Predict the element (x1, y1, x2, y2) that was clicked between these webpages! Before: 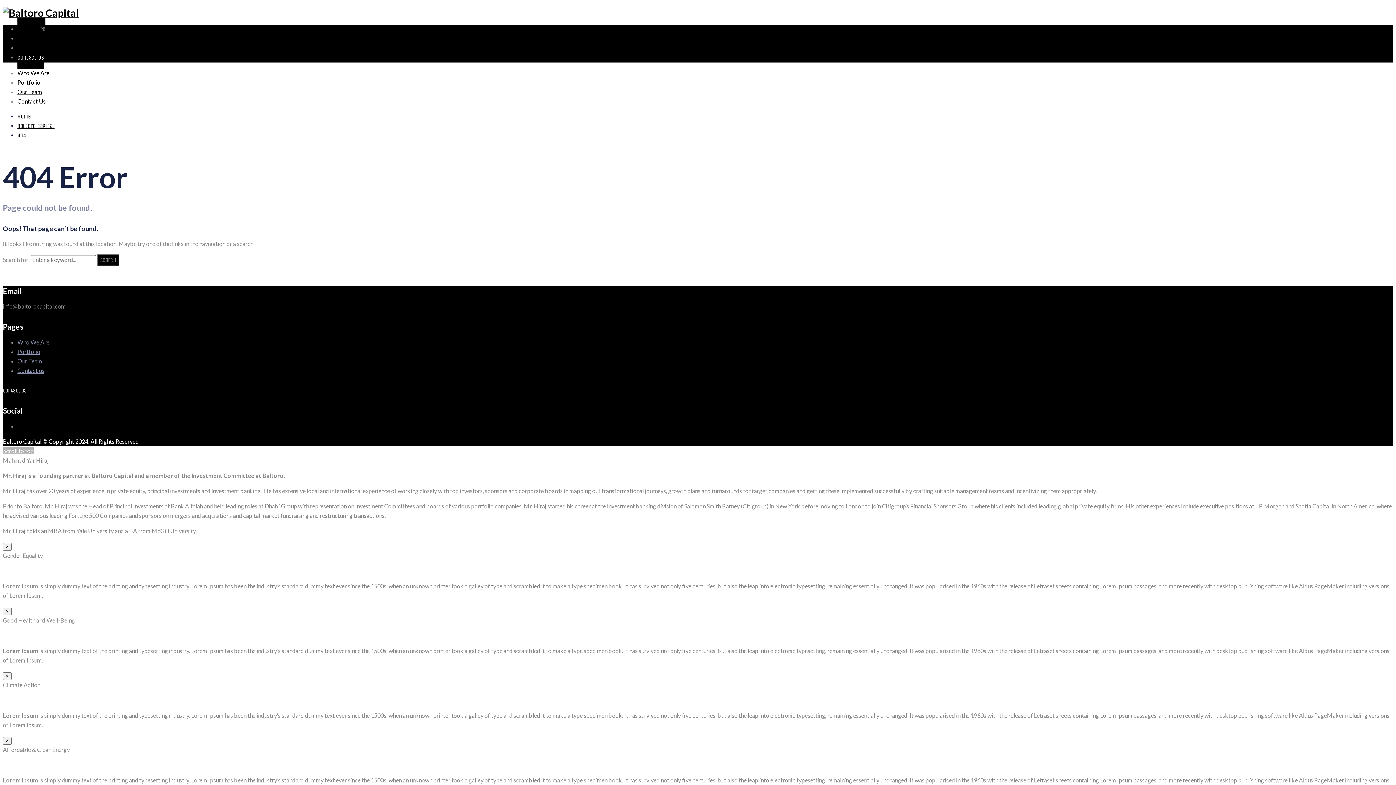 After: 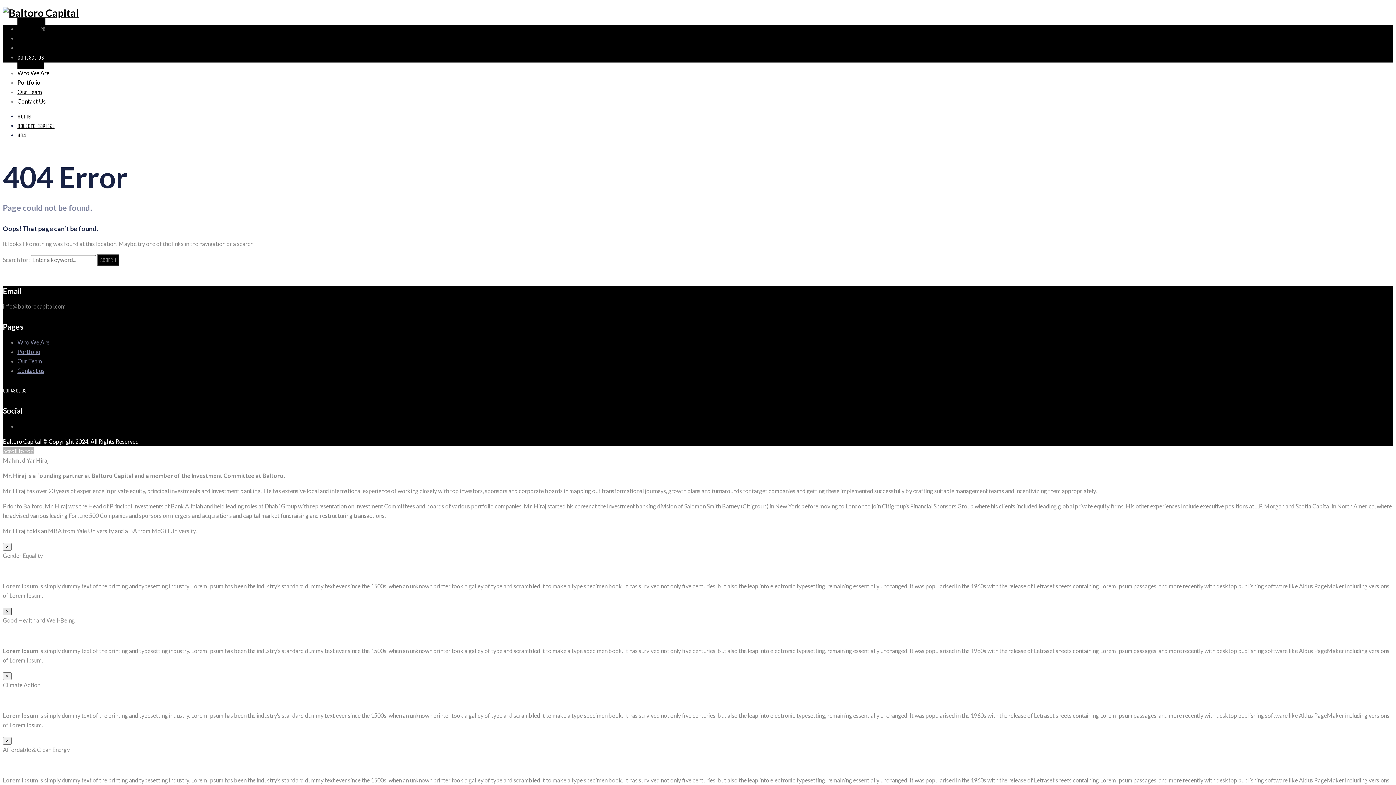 Action: label: Close bbox: (2, 608, 11, 615)